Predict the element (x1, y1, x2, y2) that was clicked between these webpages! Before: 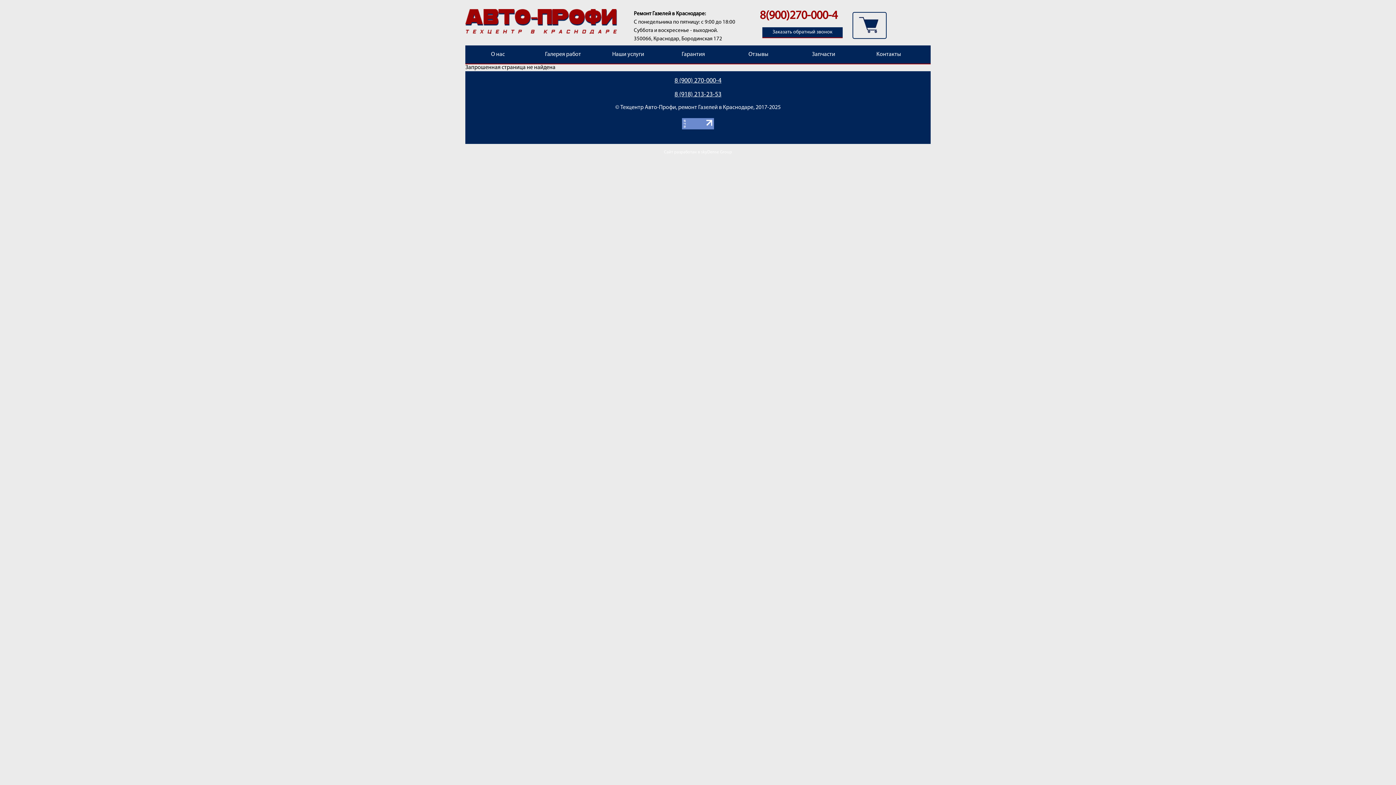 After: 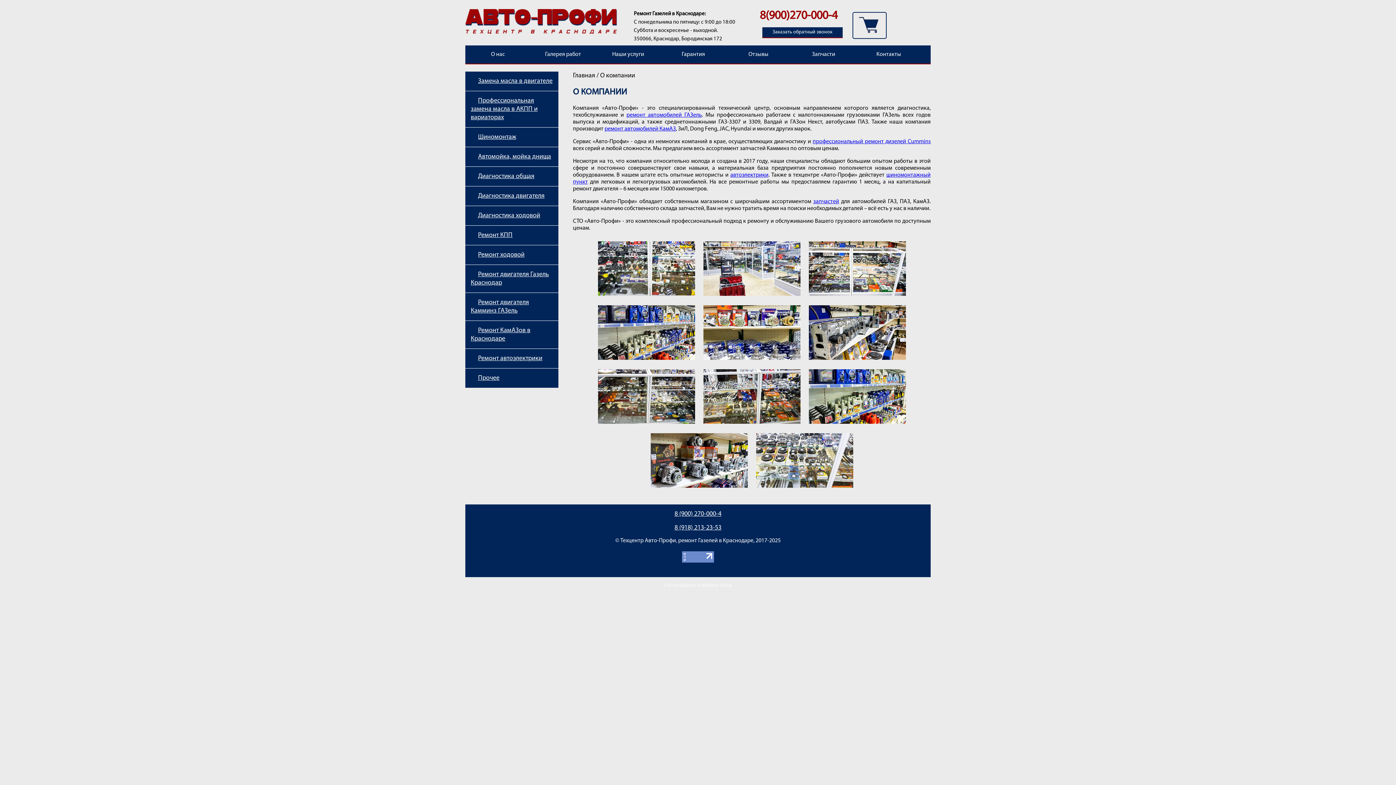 Action: label: О нас bbox: (465, 45, 530, 63)